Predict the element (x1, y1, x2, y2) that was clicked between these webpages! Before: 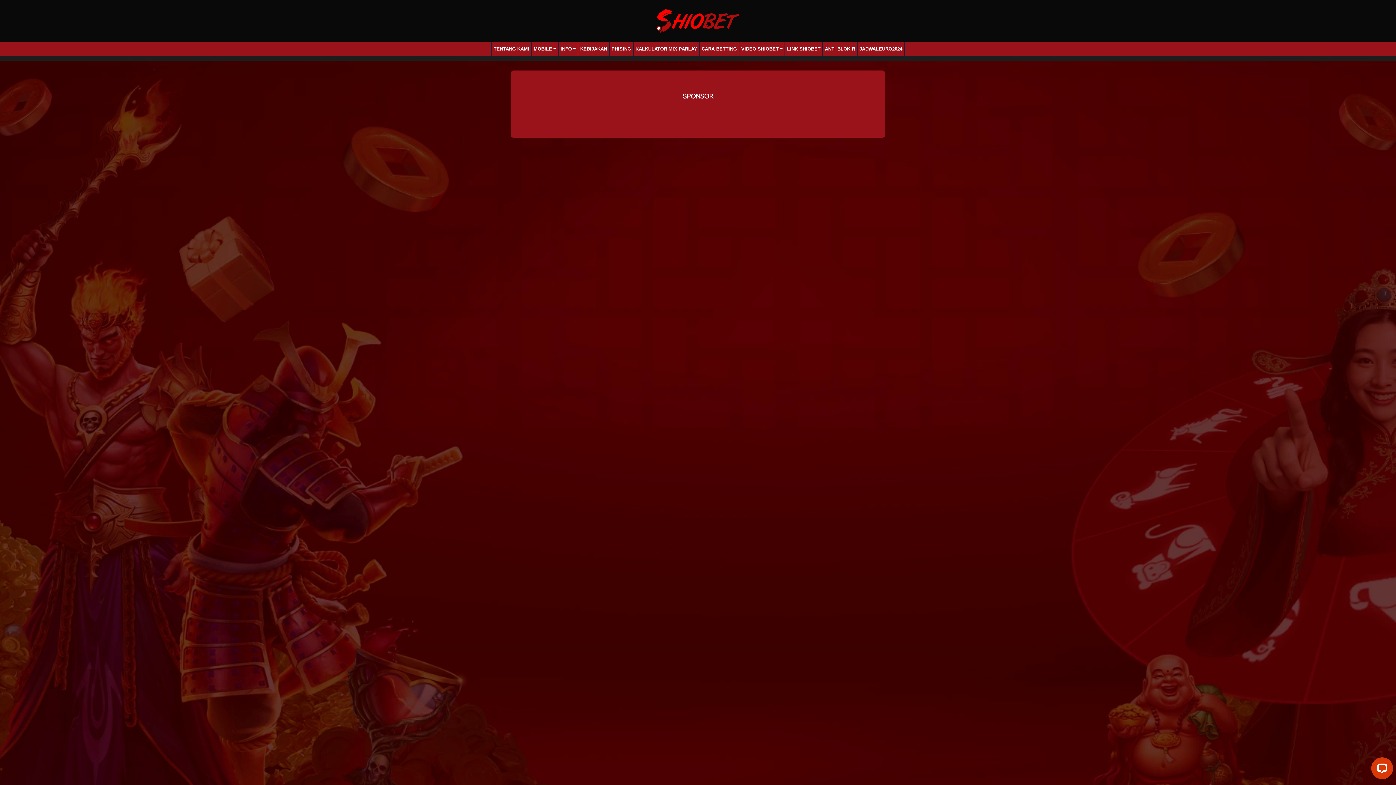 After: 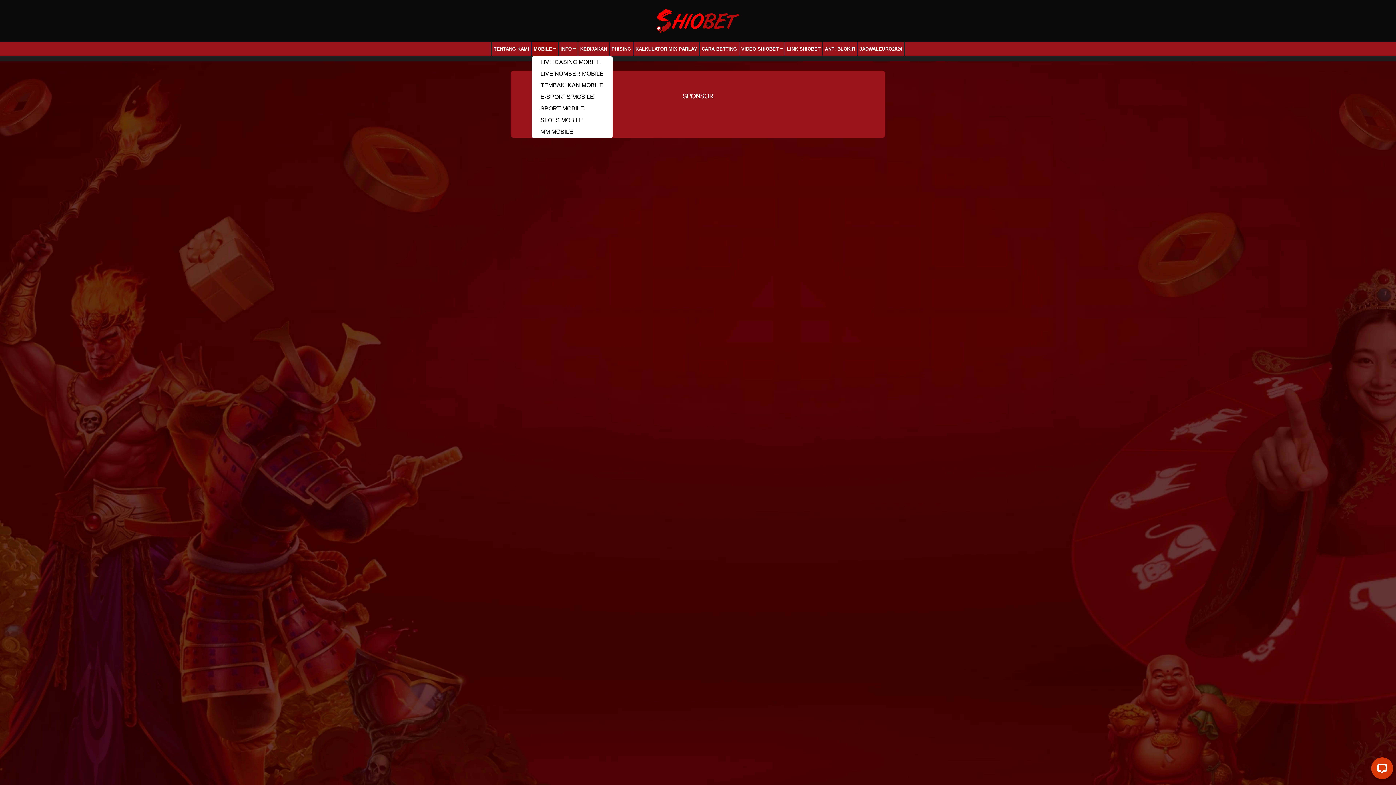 Action: bbox: (531, 43, 558, 54) label: MOBILE